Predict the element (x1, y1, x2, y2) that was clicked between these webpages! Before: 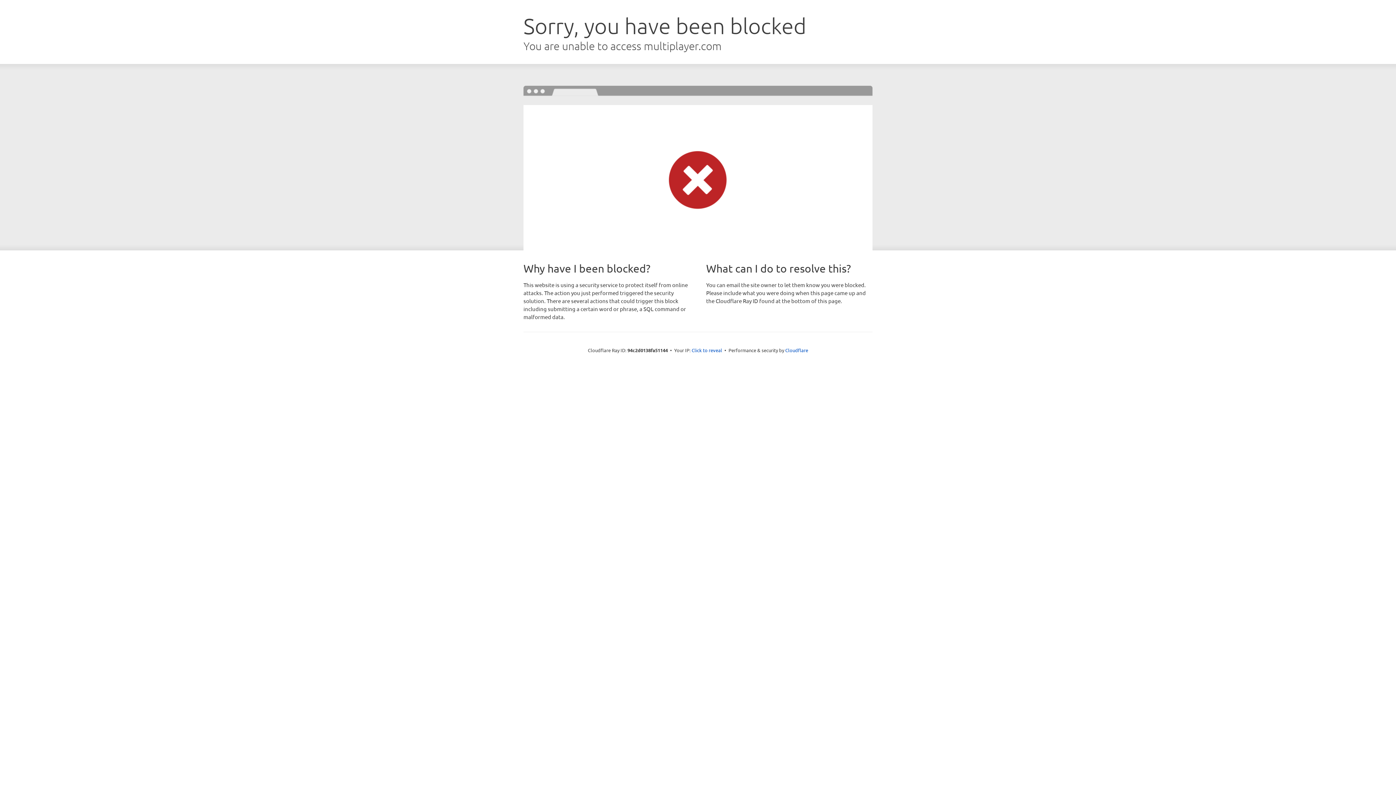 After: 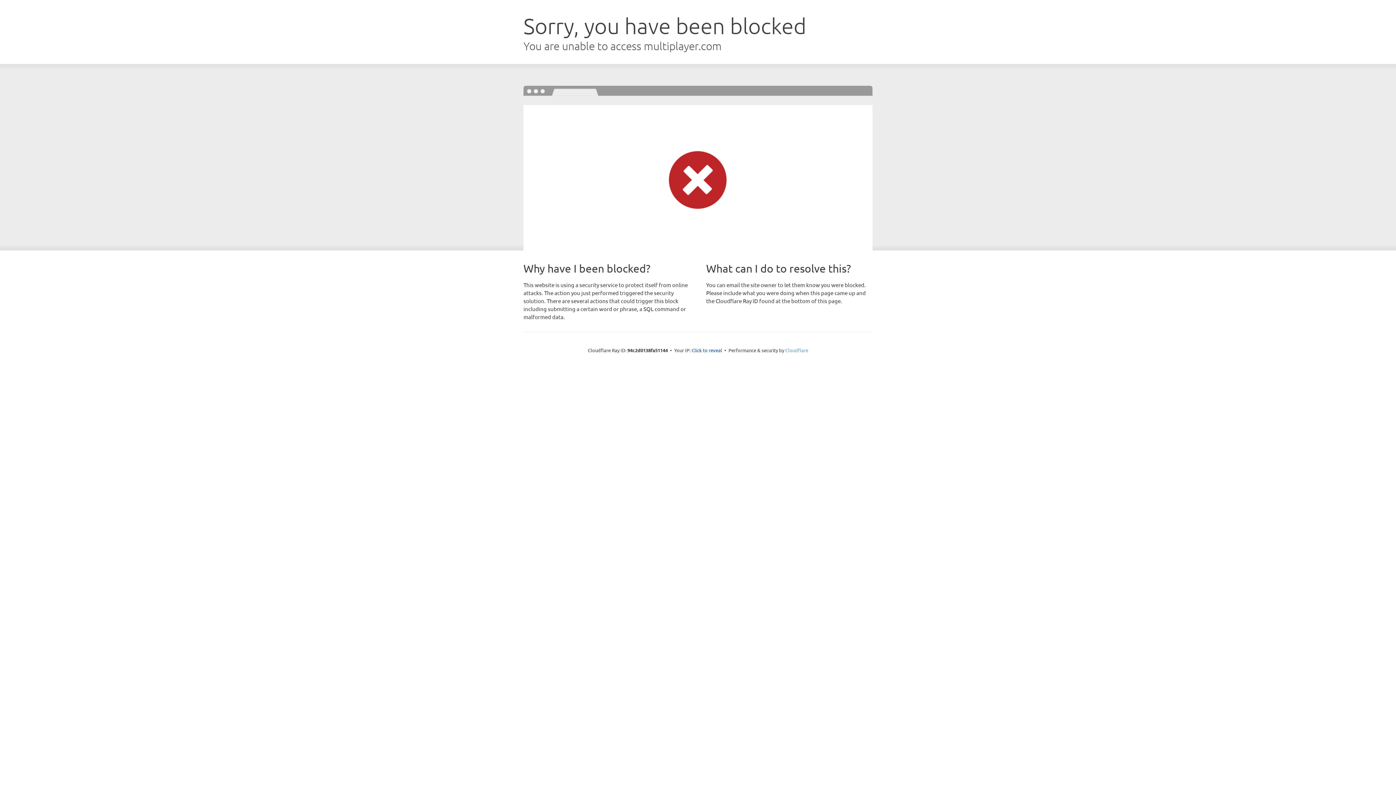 Action: bbox: (785, 347, 808, 353) label: Cloudflare